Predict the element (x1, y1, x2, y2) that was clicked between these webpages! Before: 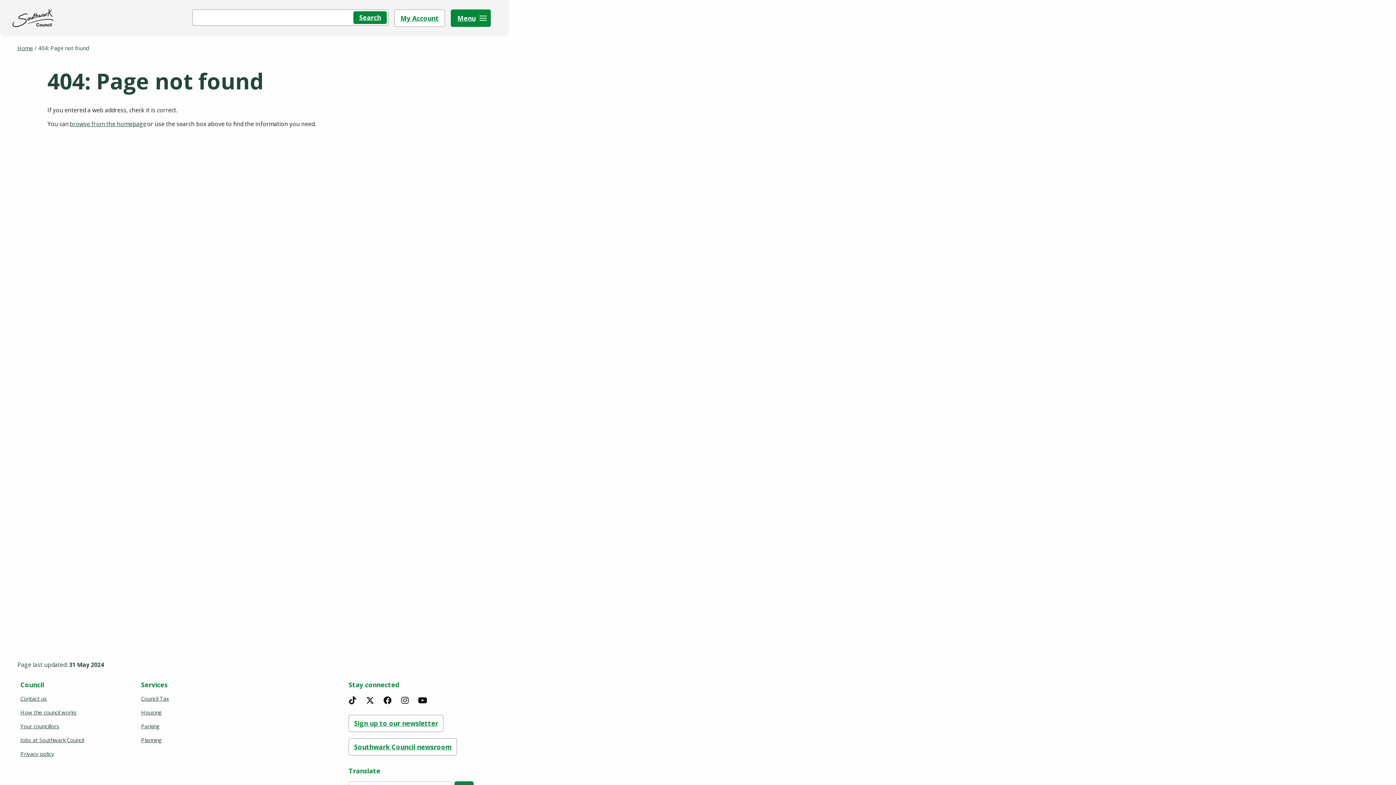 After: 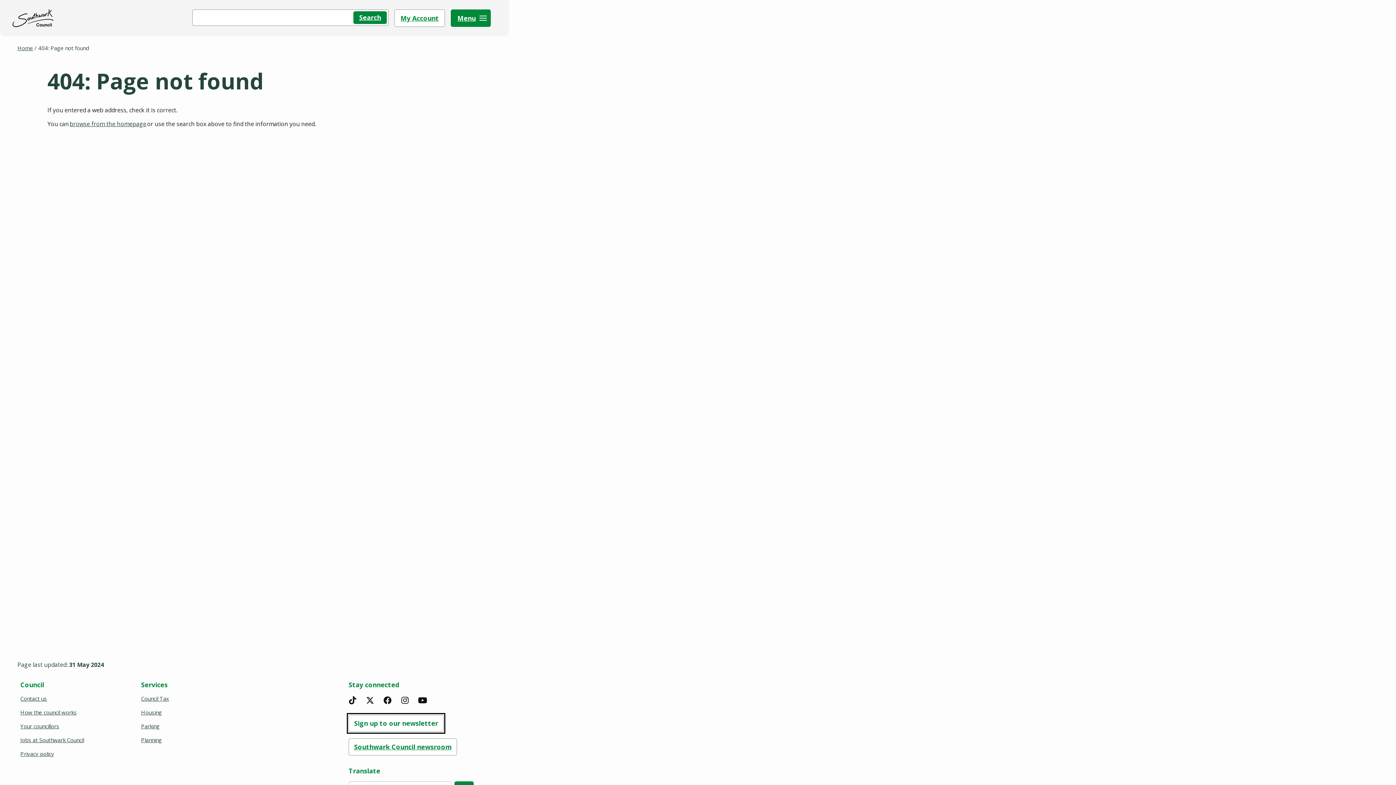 Action: bbox: (348, 715, 443, 732) label: Sign up to our newsletter